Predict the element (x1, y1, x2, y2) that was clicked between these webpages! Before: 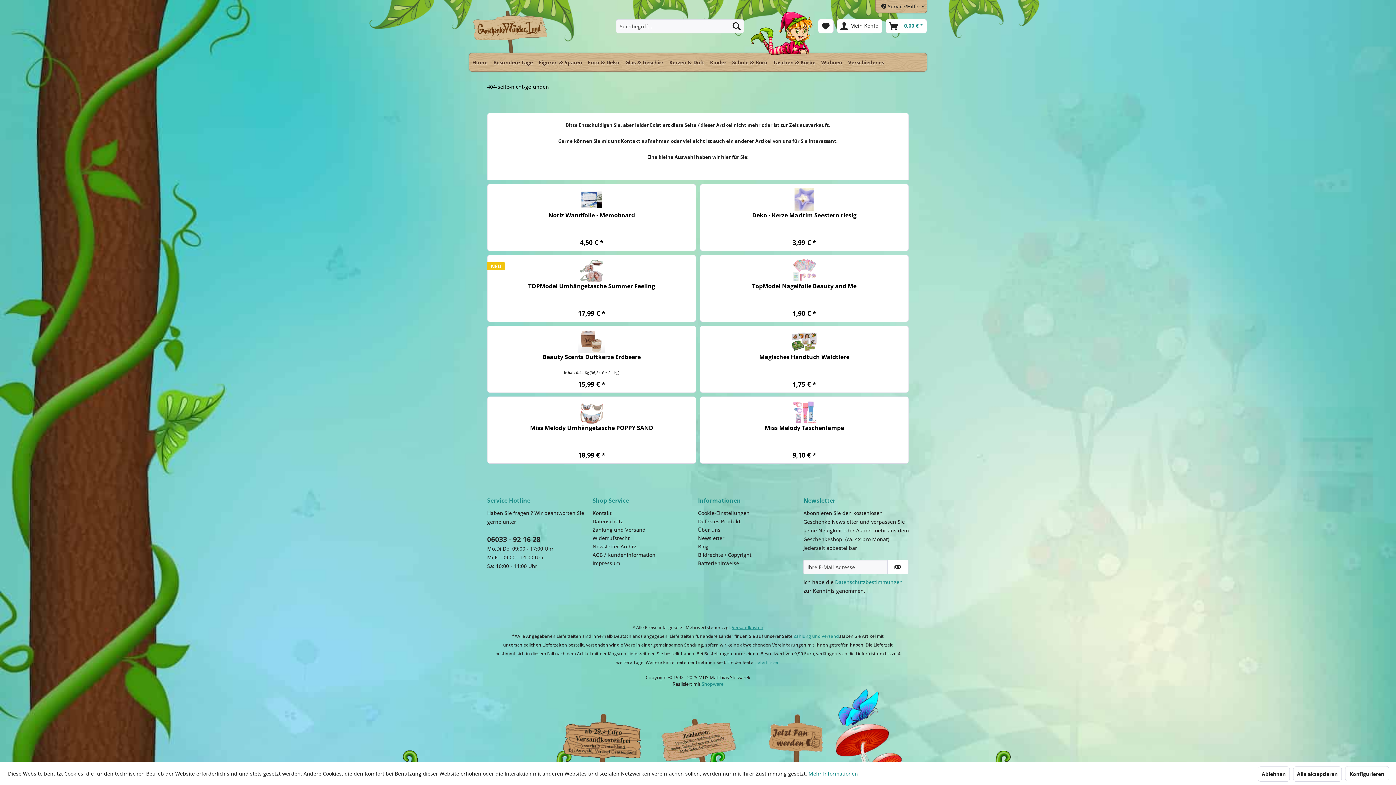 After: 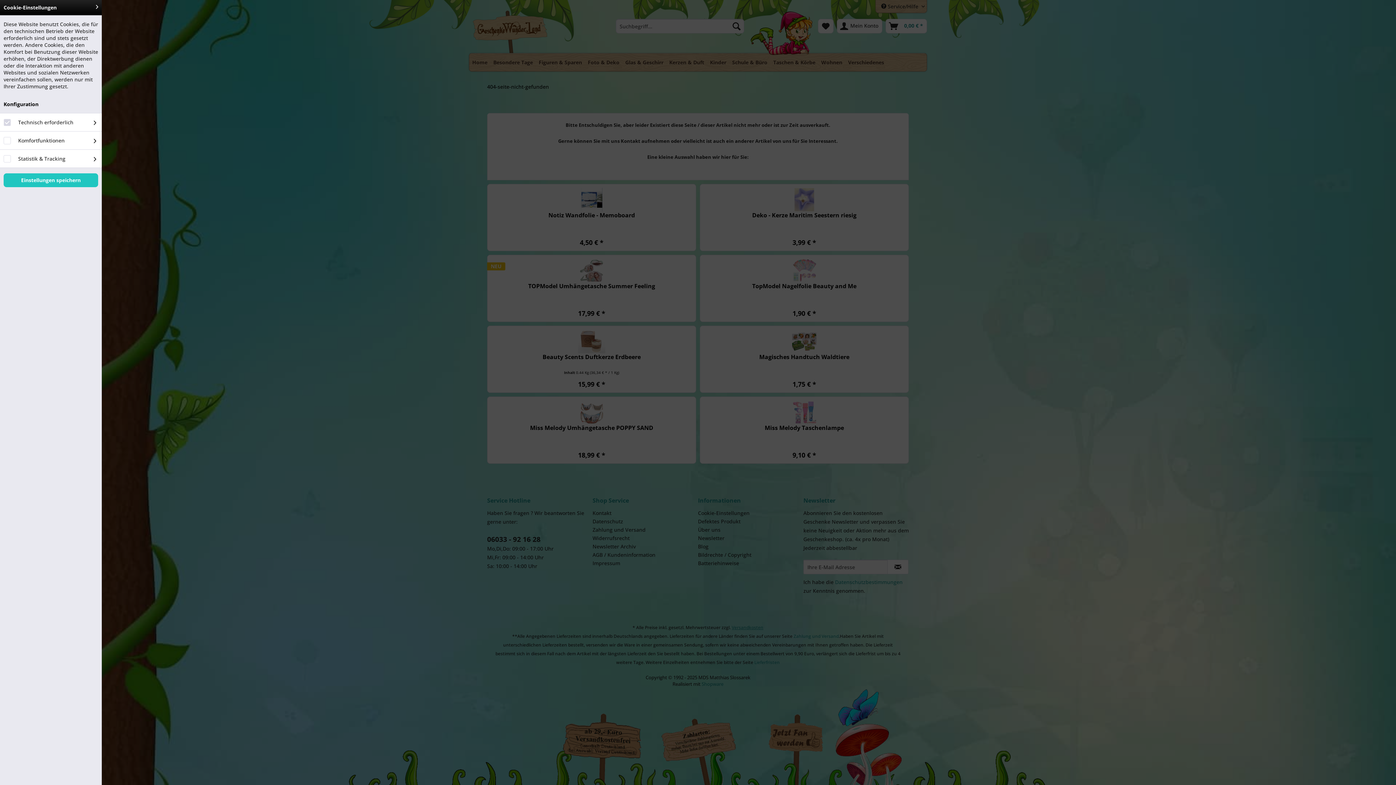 Action: bbox: (698, 509, 800, 517) label: Cookie-Einstellungen